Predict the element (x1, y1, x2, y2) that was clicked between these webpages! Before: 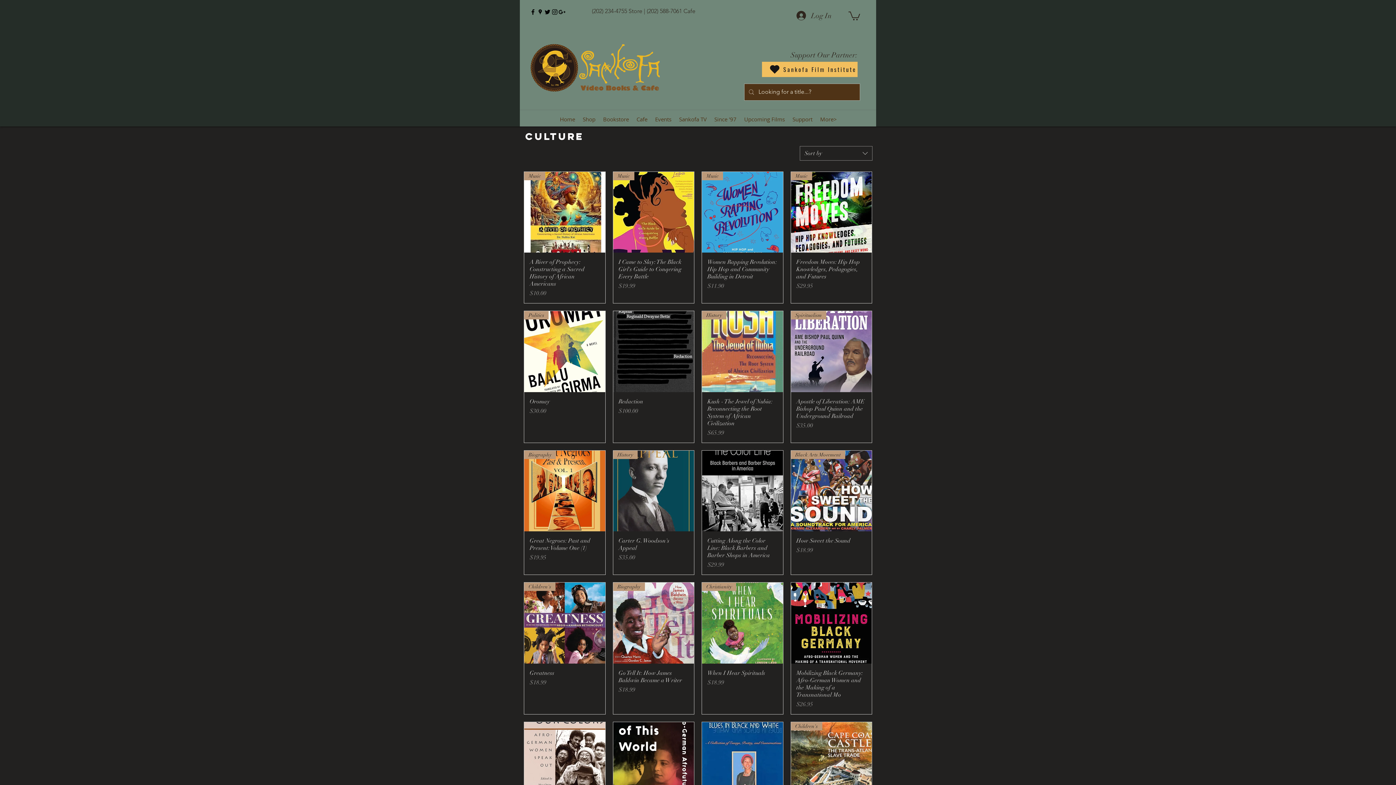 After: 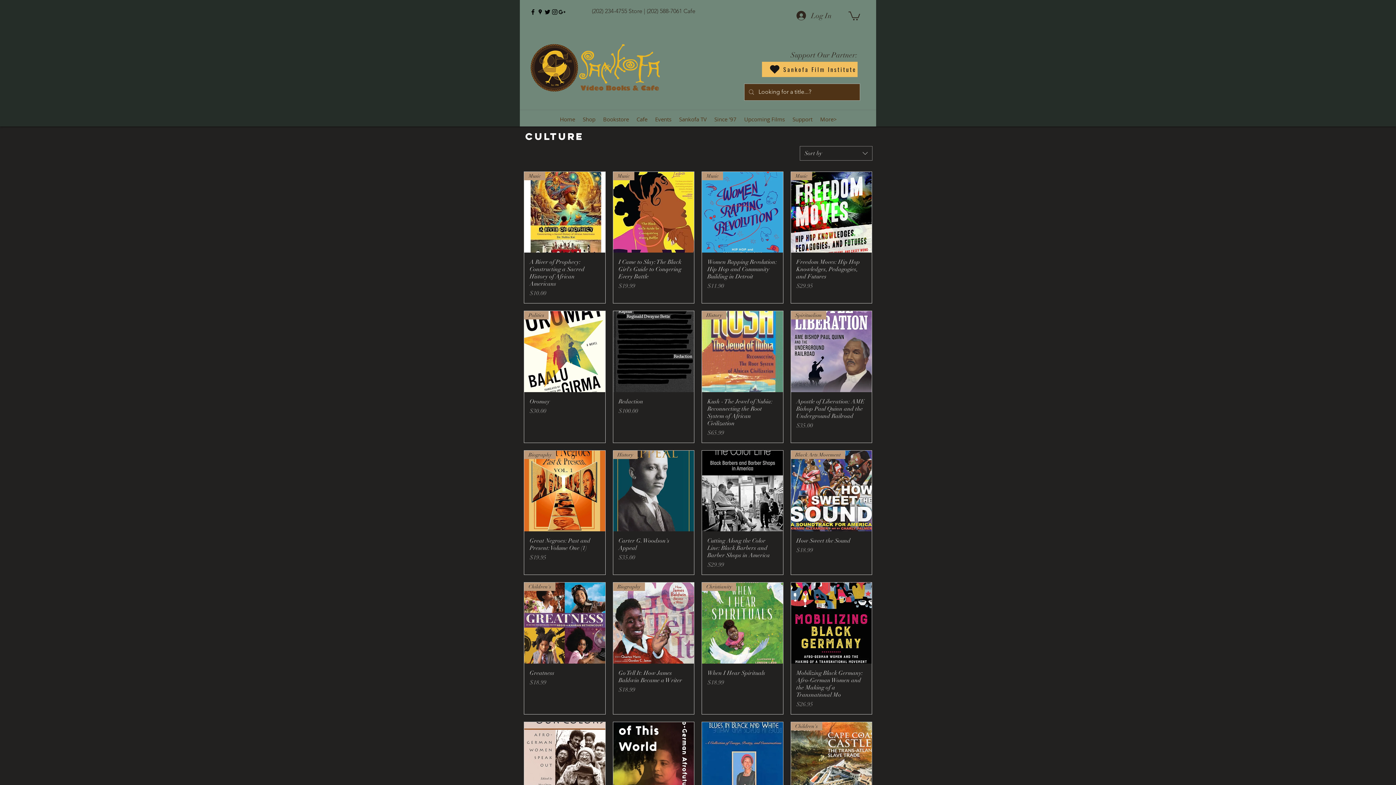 Action: bbox: (848, 10, 860, 20)